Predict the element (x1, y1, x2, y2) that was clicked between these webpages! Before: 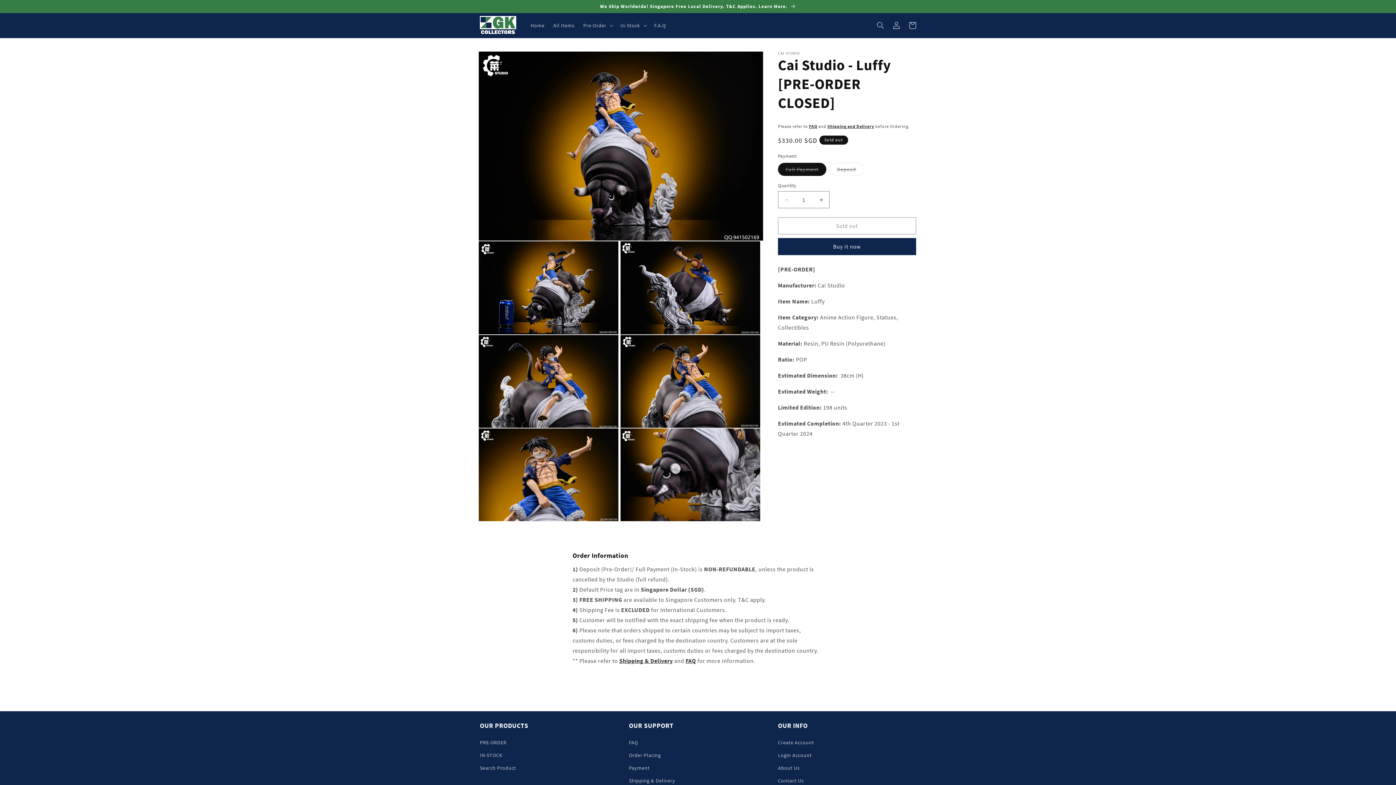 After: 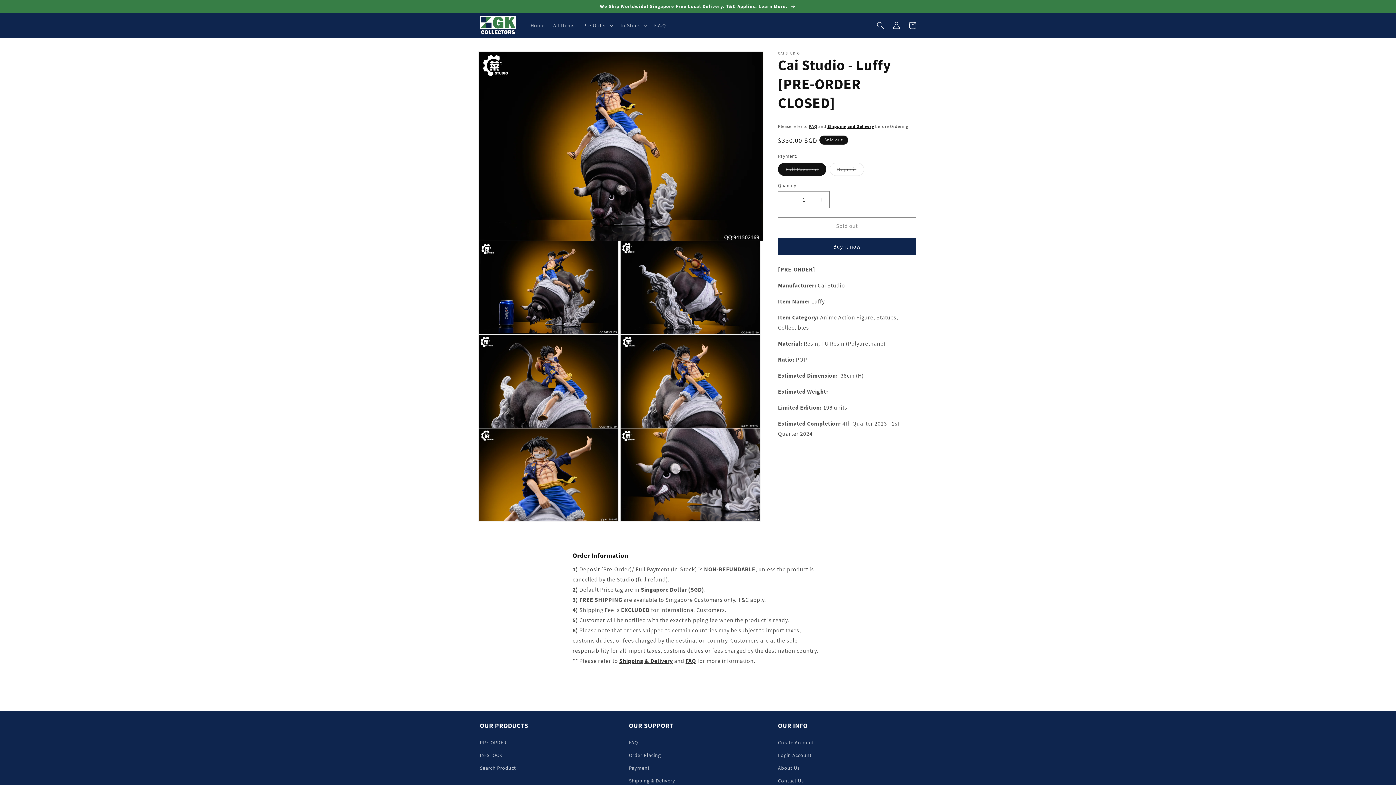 Action: label: Shipping and Delivery bbox: (827, 123, 874, 129)